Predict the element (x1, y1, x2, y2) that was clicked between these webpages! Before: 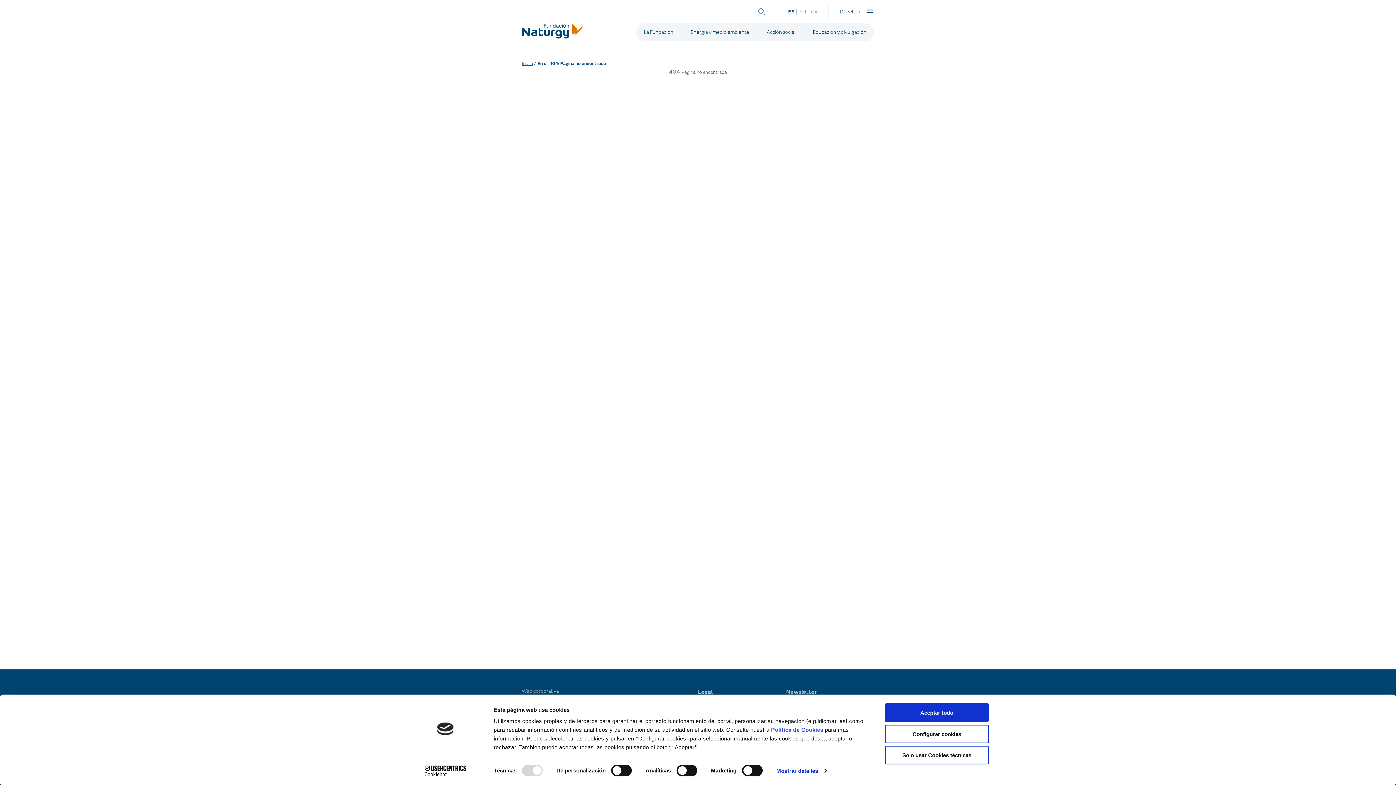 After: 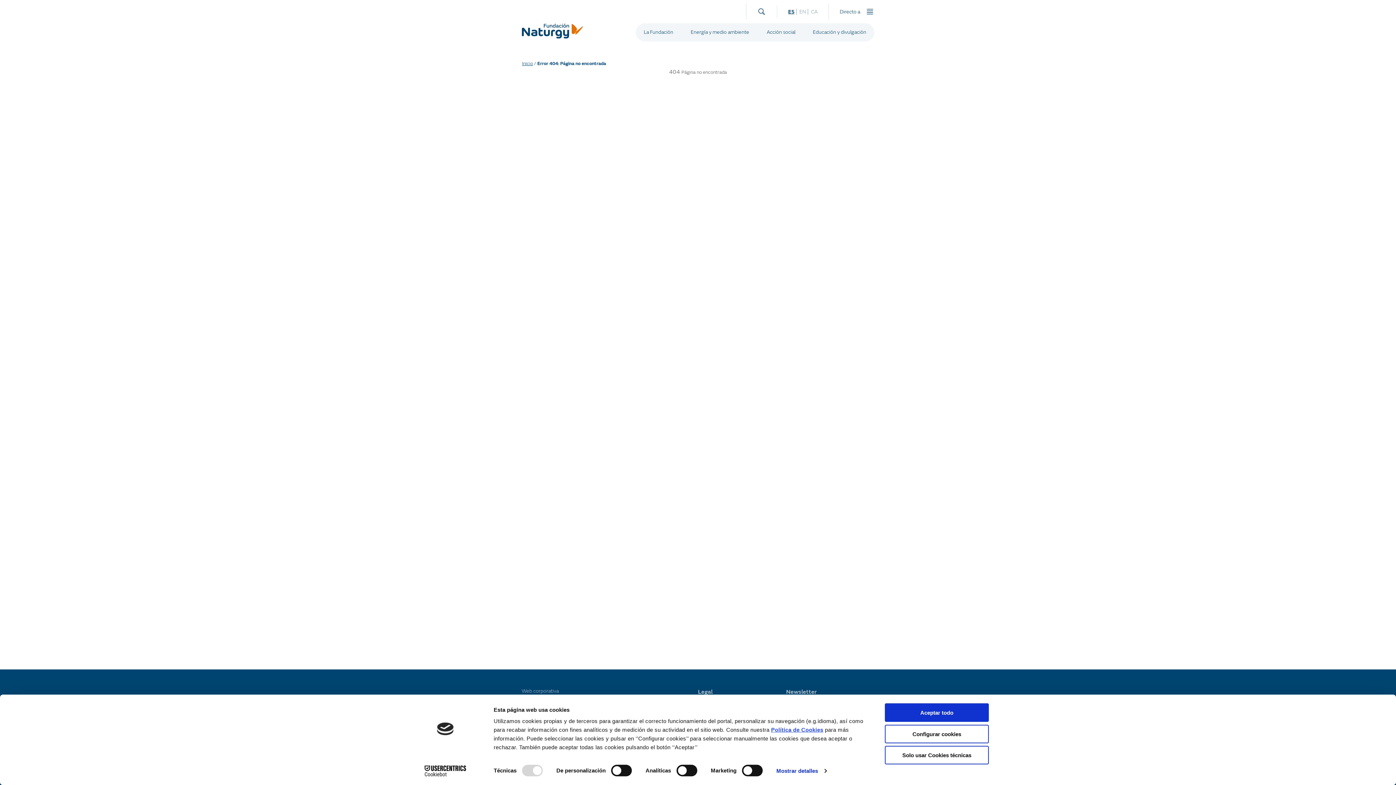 Action: label: Política de Cookies bbox: (771, 727, 823, 733)